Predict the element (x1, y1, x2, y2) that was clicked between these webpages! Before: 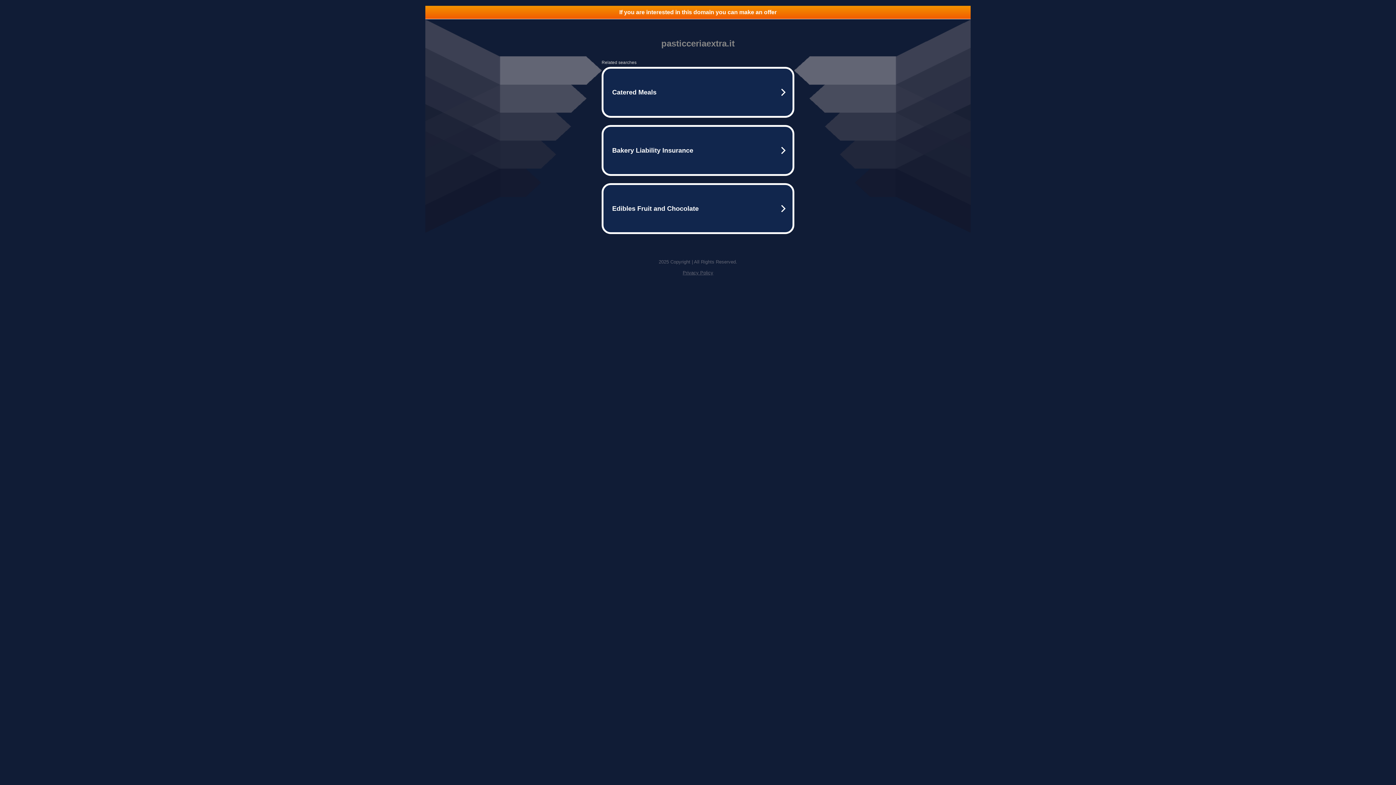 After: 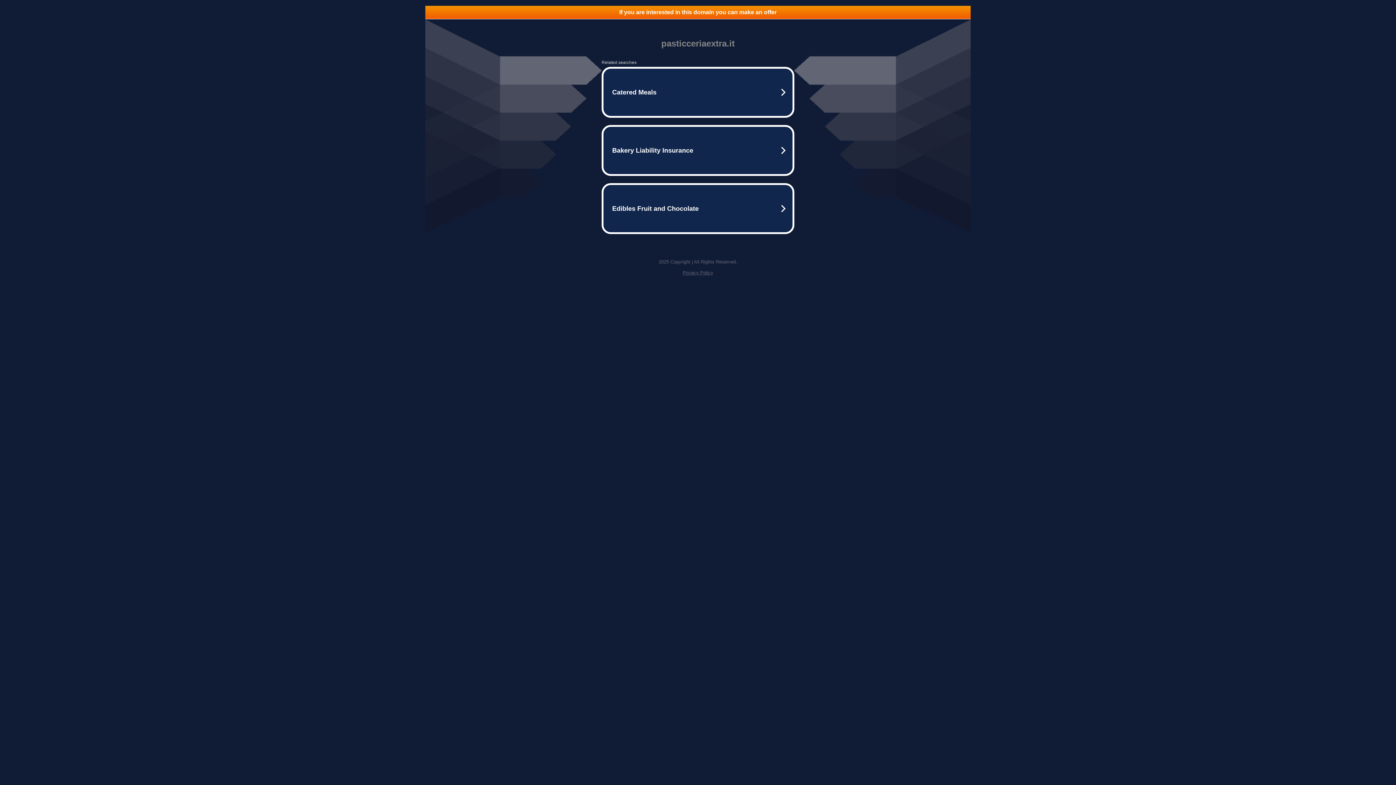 Action: bbox: (682, 270, 713, 275) label: Privacy Policy